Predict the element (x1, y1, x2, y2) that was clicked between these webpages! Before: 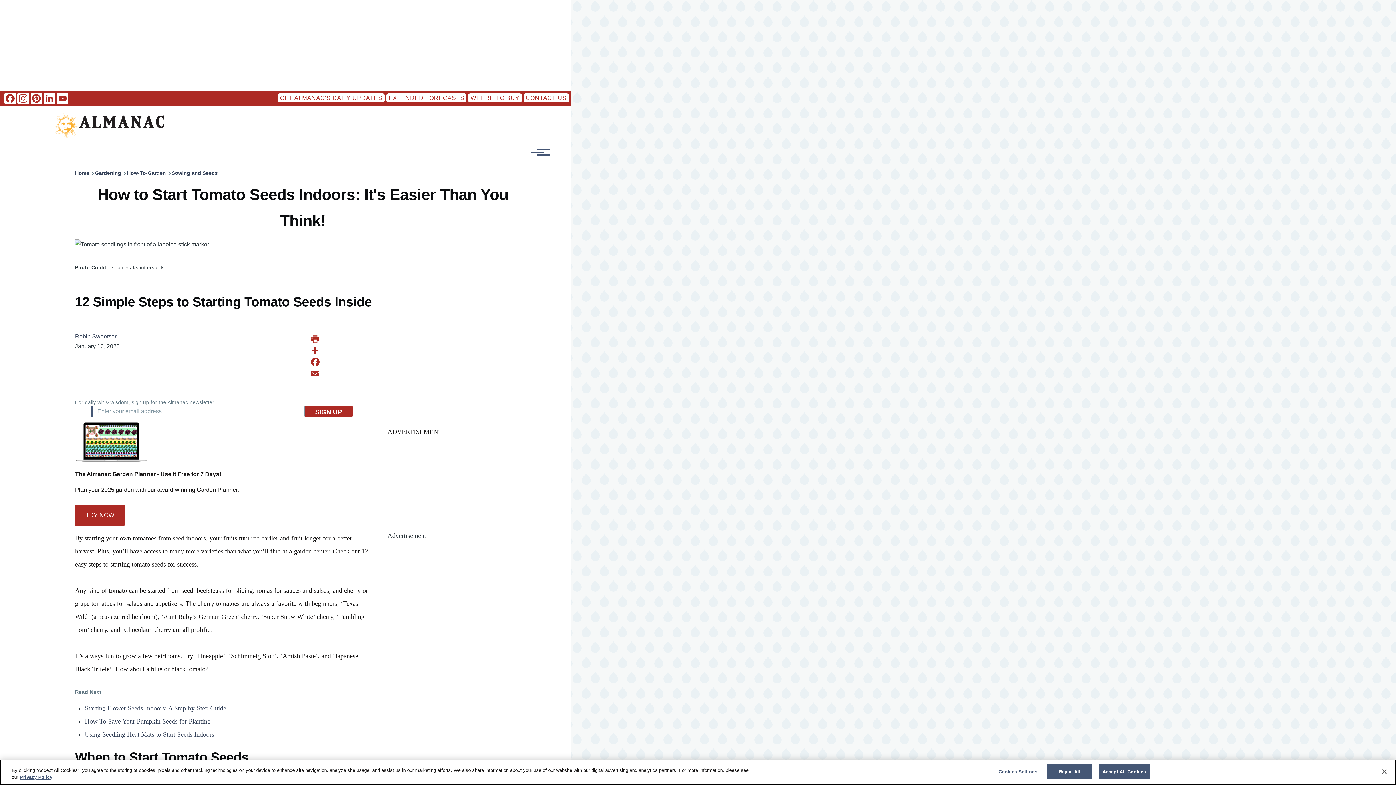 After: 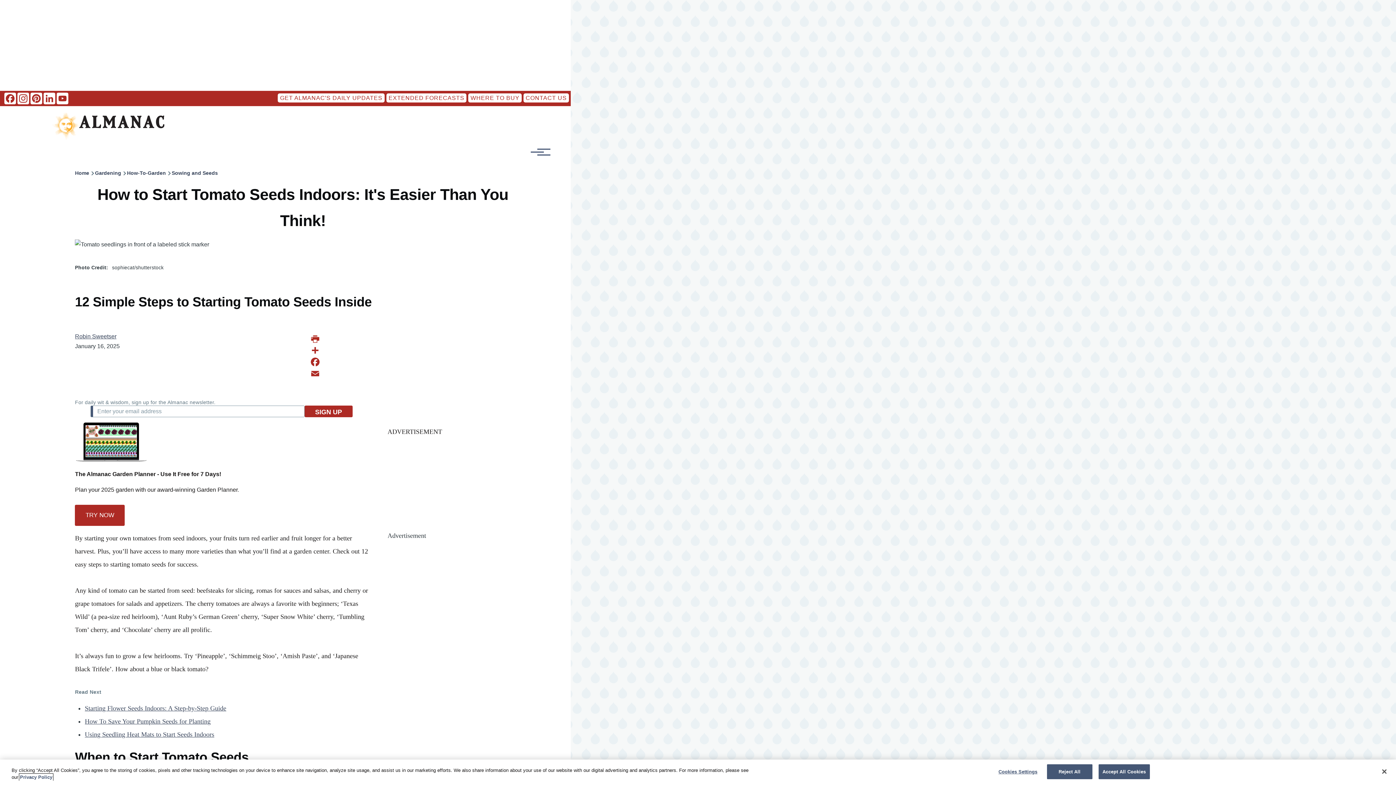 Action: bbox: (20, 774, 52, 780) label: More information about your privacy, opens in a new tab